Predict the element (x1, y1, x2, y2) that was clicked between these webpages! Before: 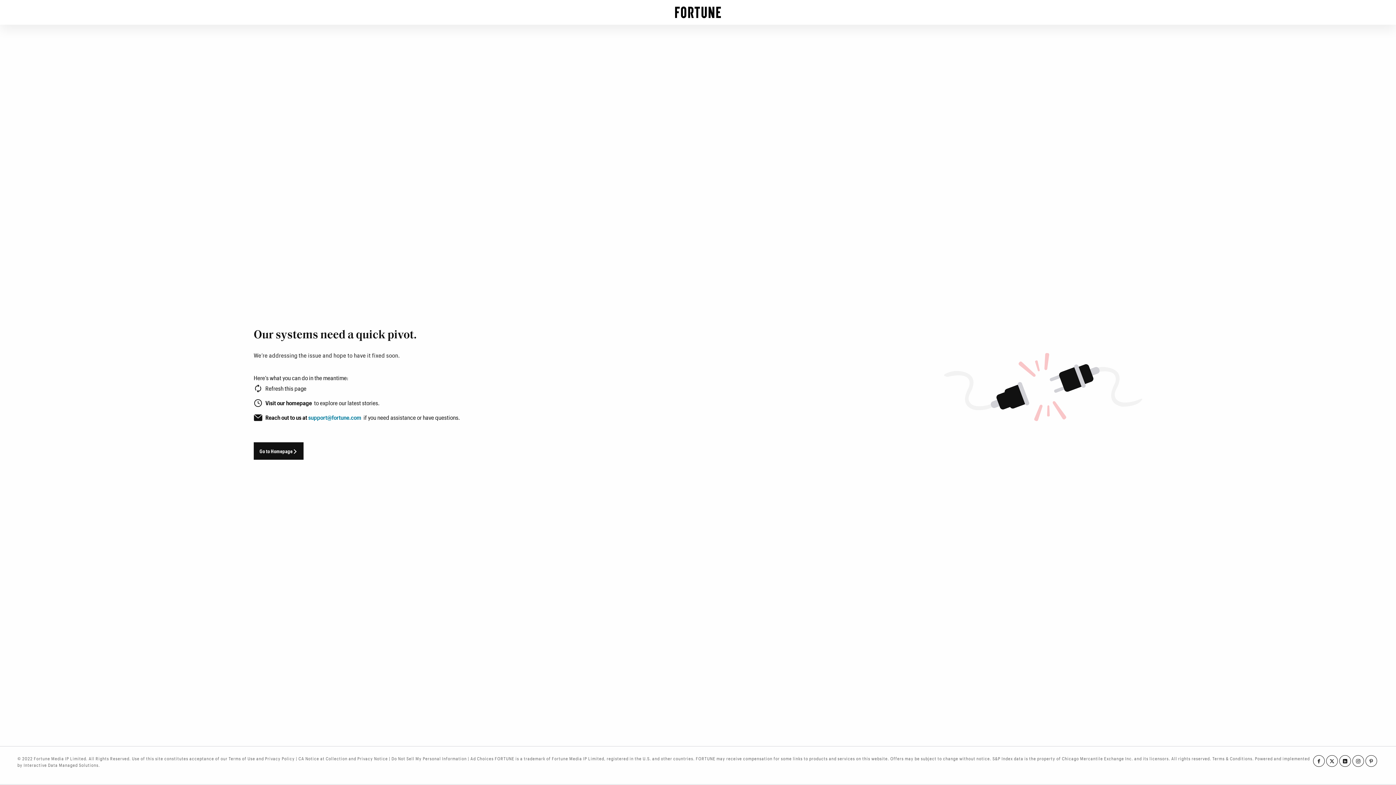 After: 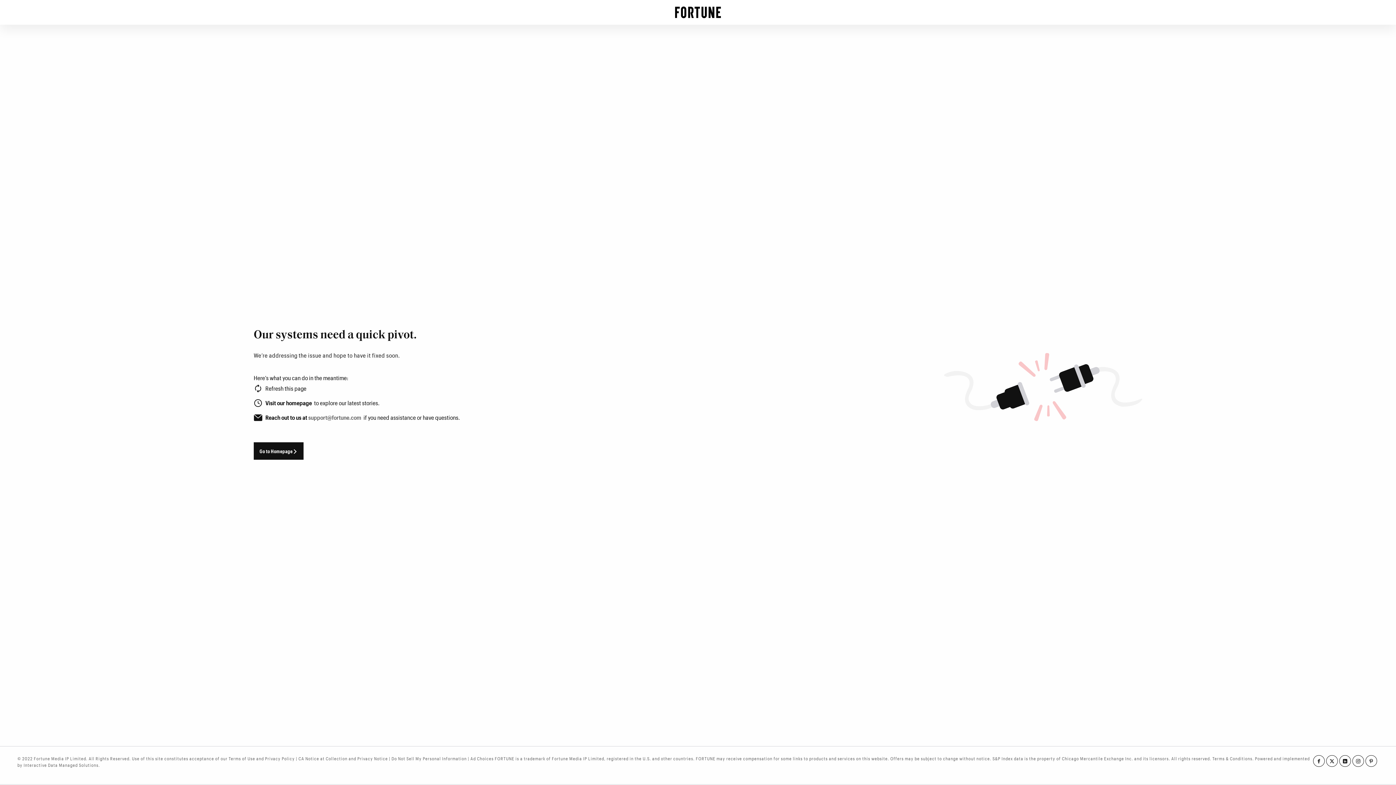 Action: label: support@fortune.com bbox: (308, 414, 361, 421)